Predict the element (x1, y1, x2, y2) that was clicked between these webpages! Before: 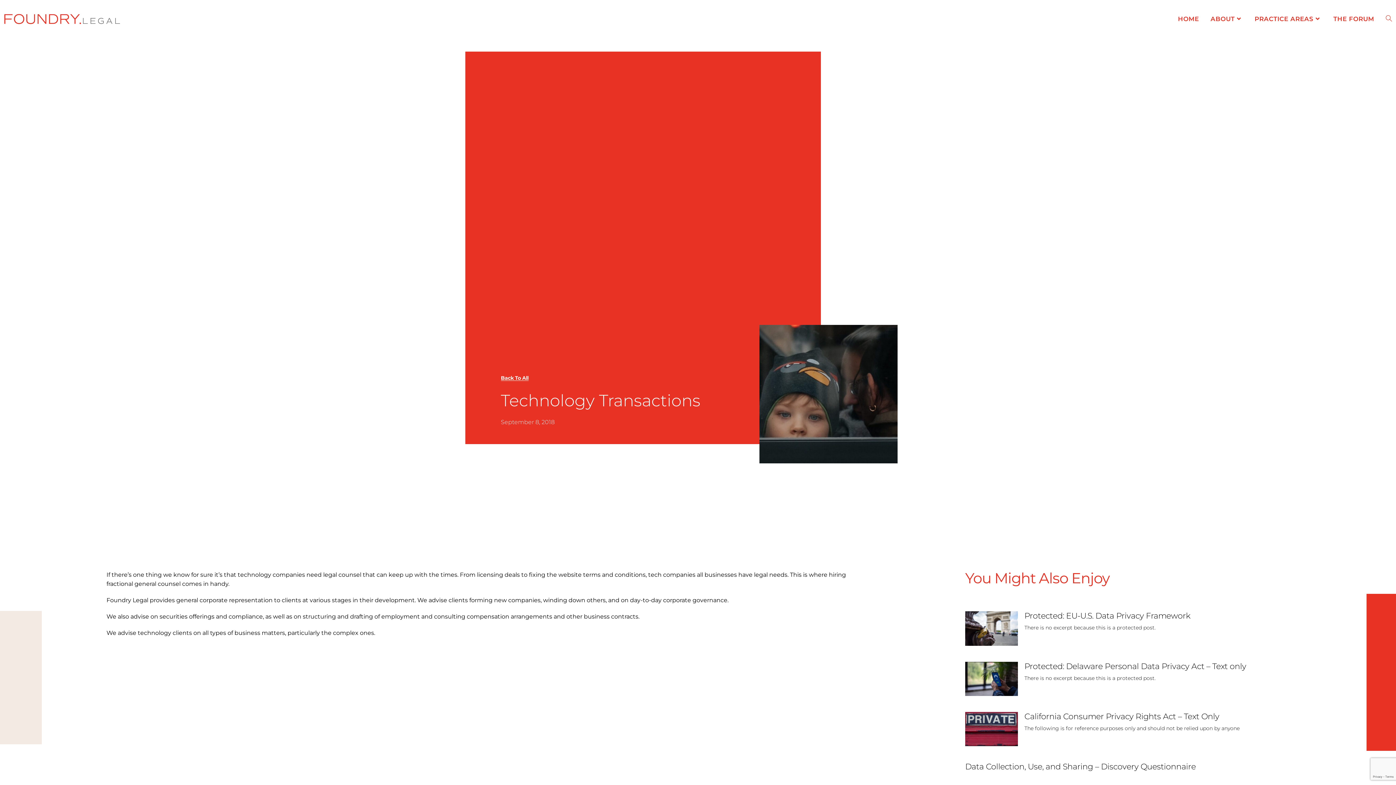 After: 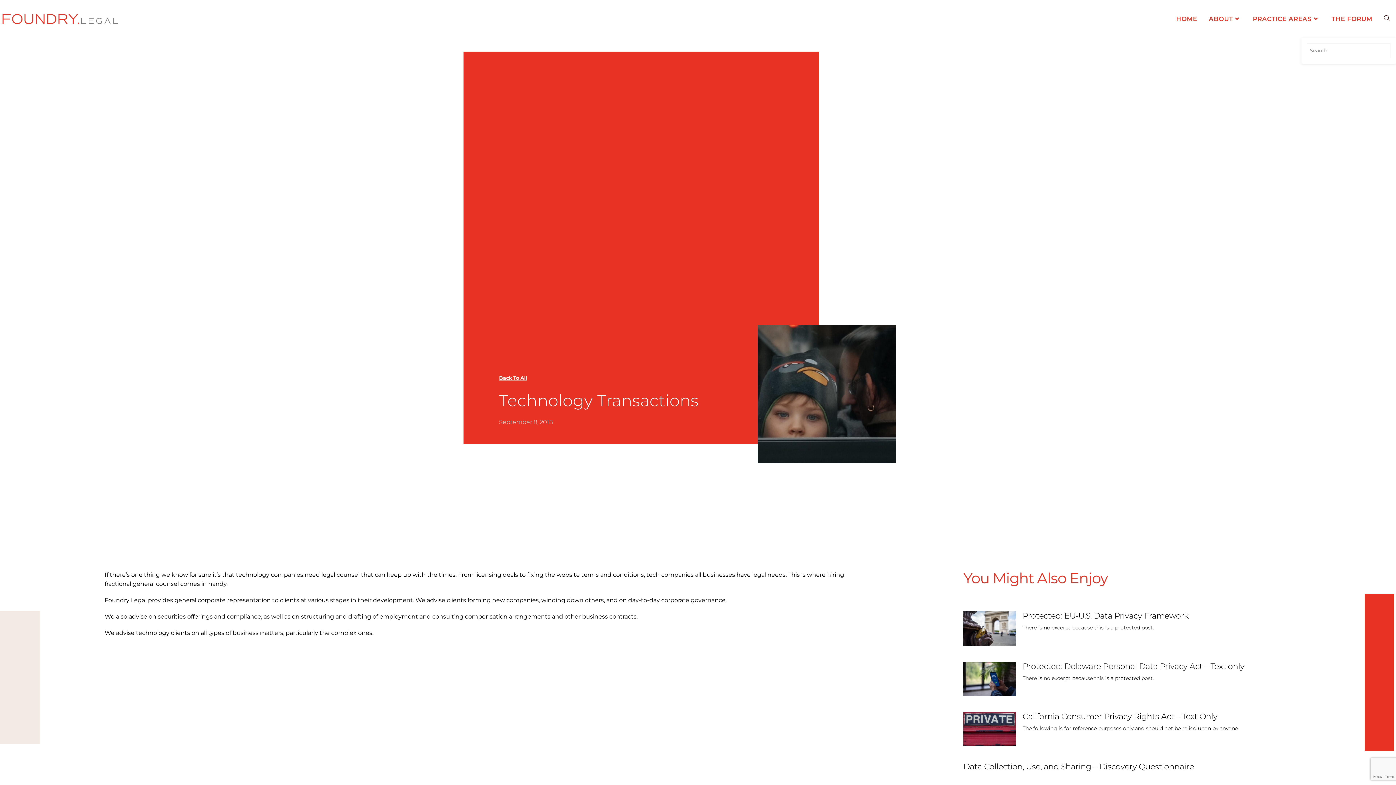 Action: bbox: (1380, 0, 1398, 37) label: TOGGLE WEBSITE SEARCH